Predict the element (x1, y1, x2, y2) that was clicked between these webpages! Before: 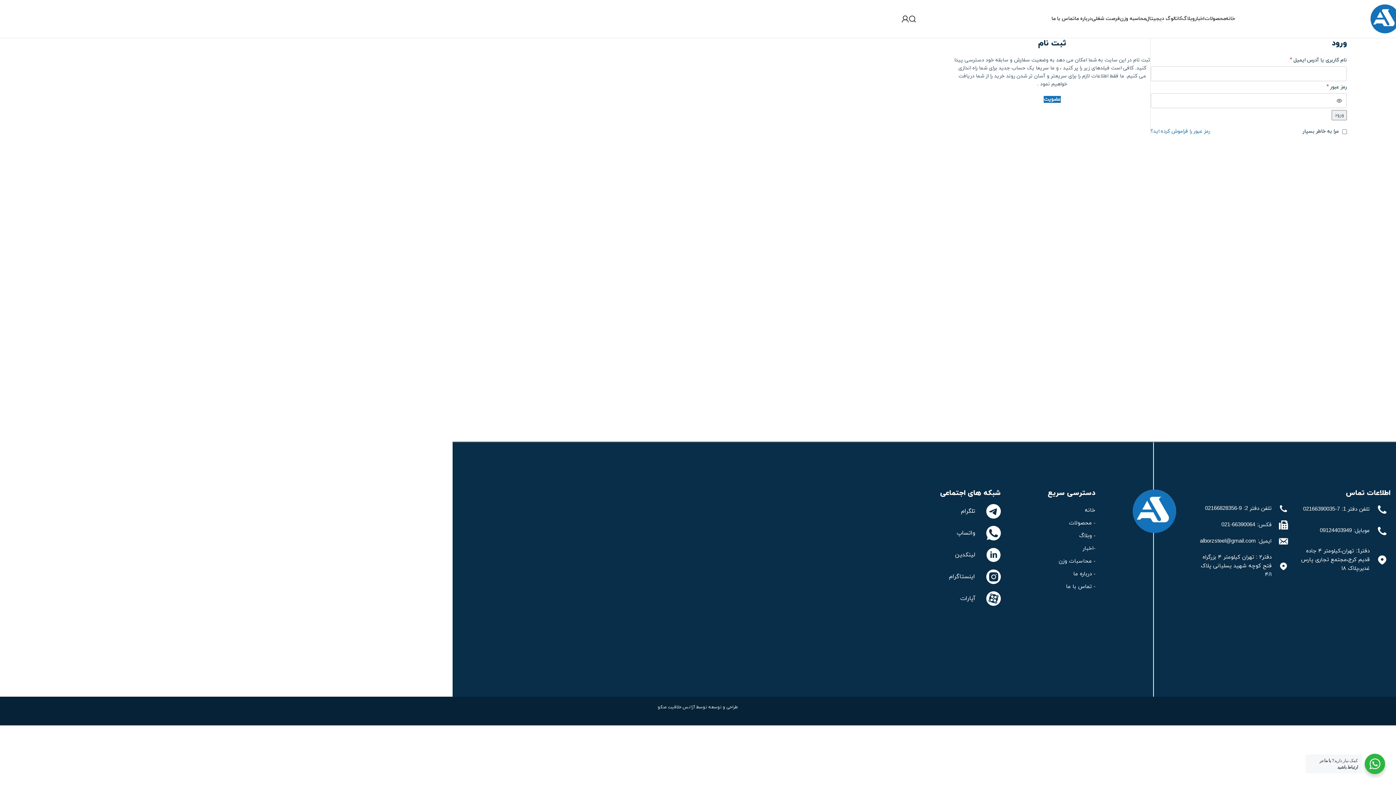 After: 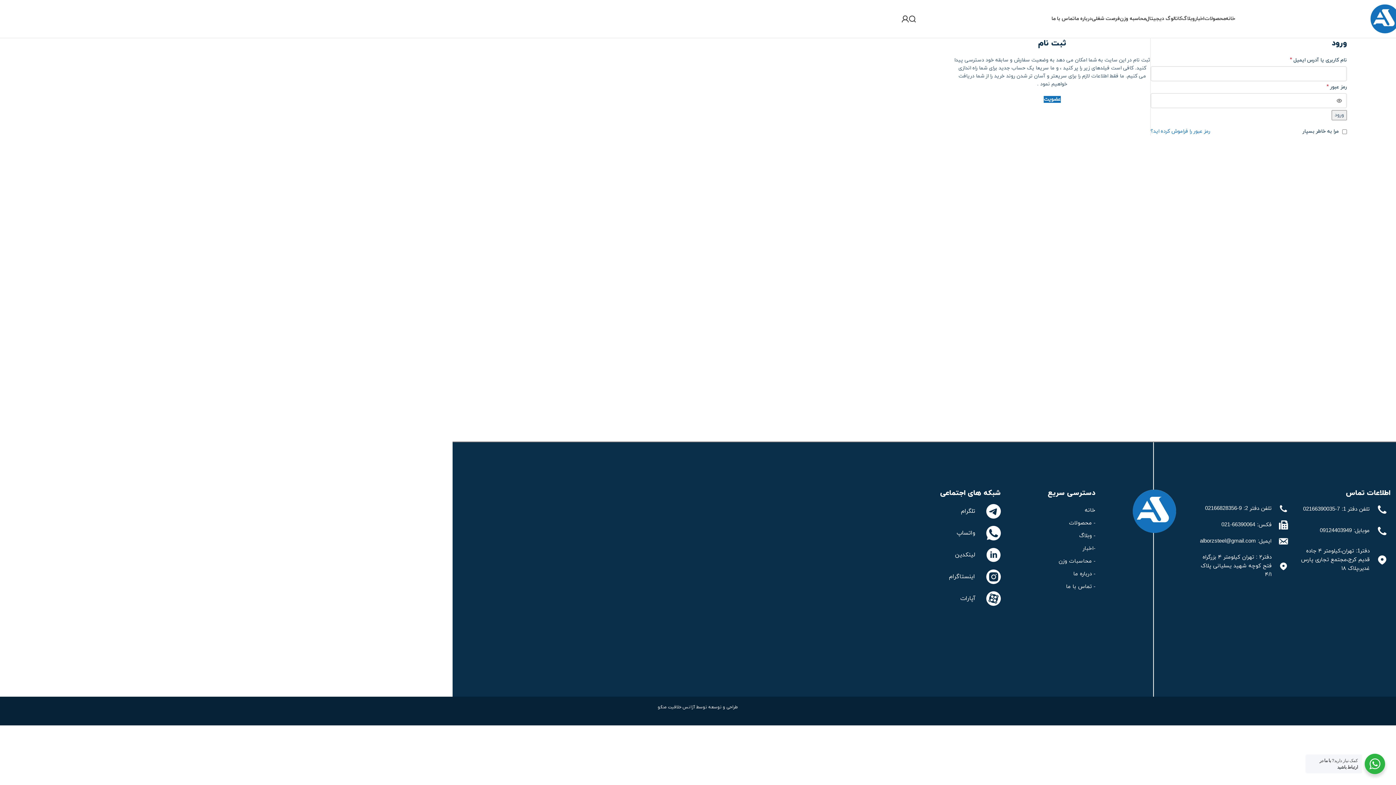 Action: bbox: (1195, 520, 1290, 529) label: فکس: 66390064-021